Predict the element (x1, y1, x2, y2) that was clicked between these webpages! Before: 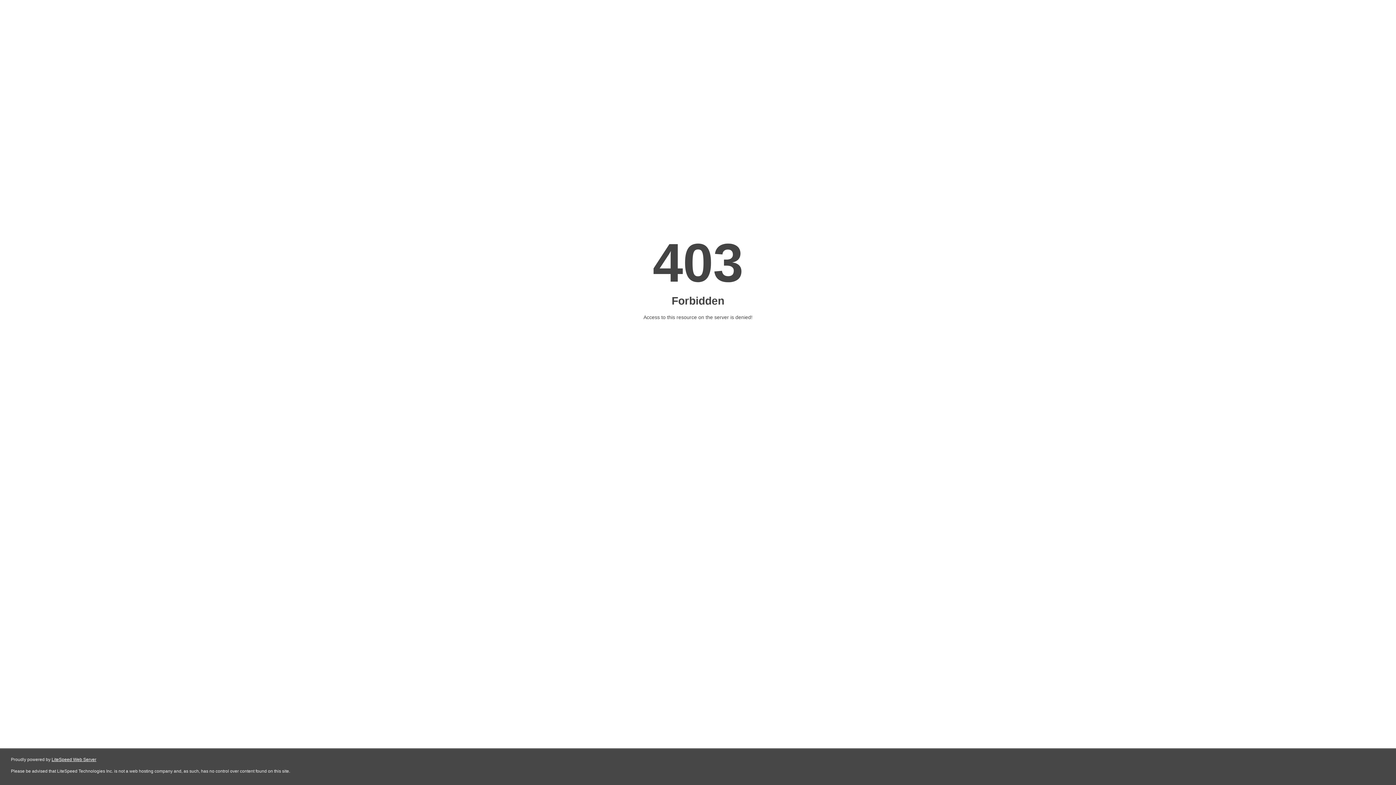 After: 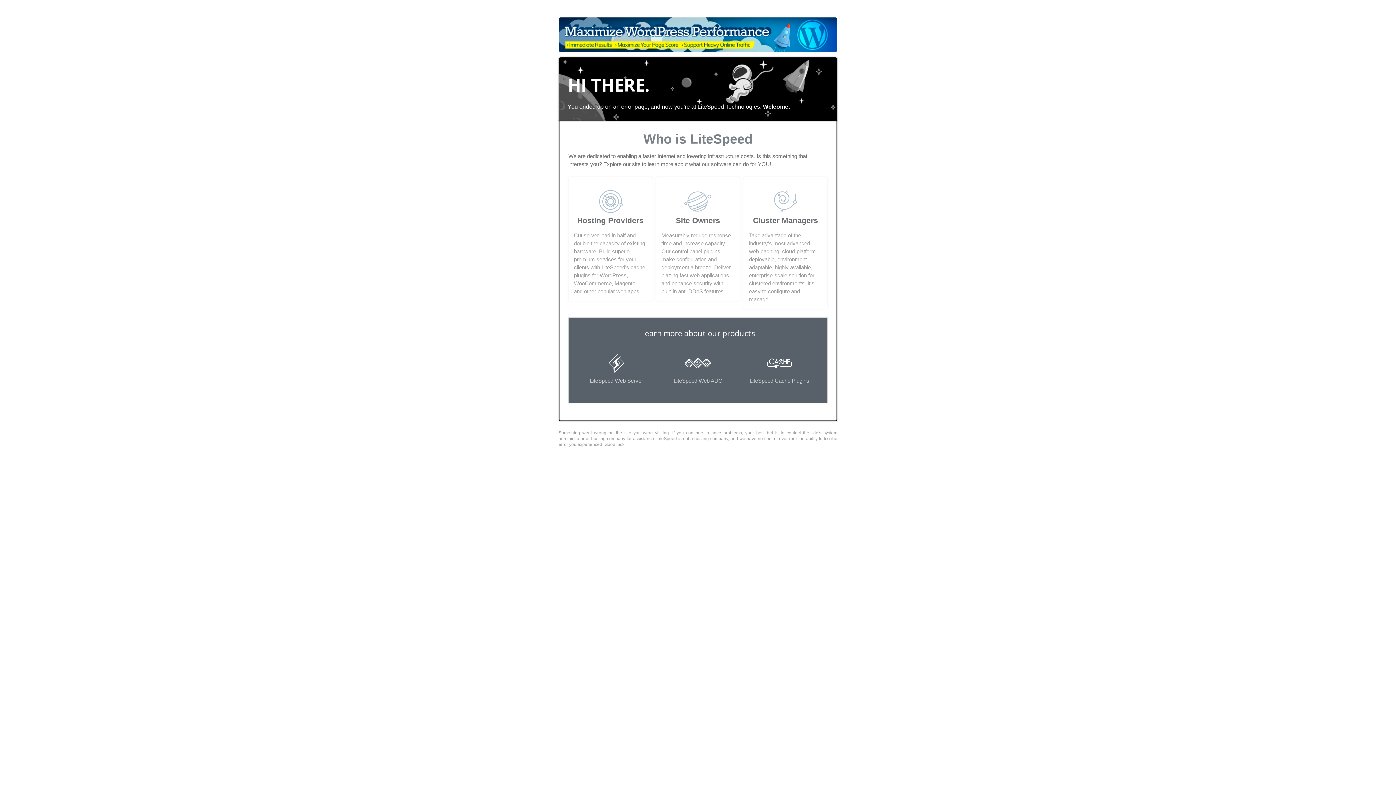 Action: bbox: (51, 757, 96, 762) label: LiteSpeed Web Server